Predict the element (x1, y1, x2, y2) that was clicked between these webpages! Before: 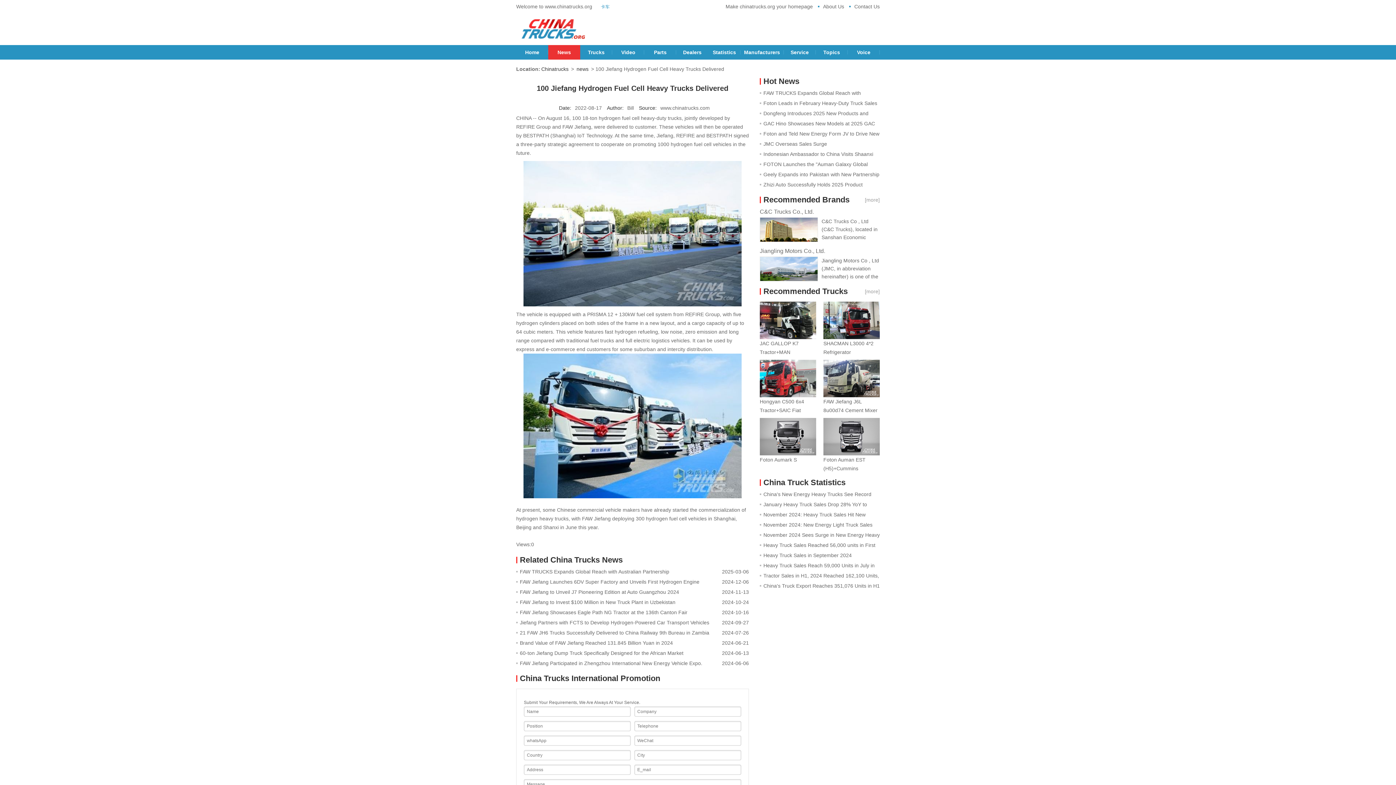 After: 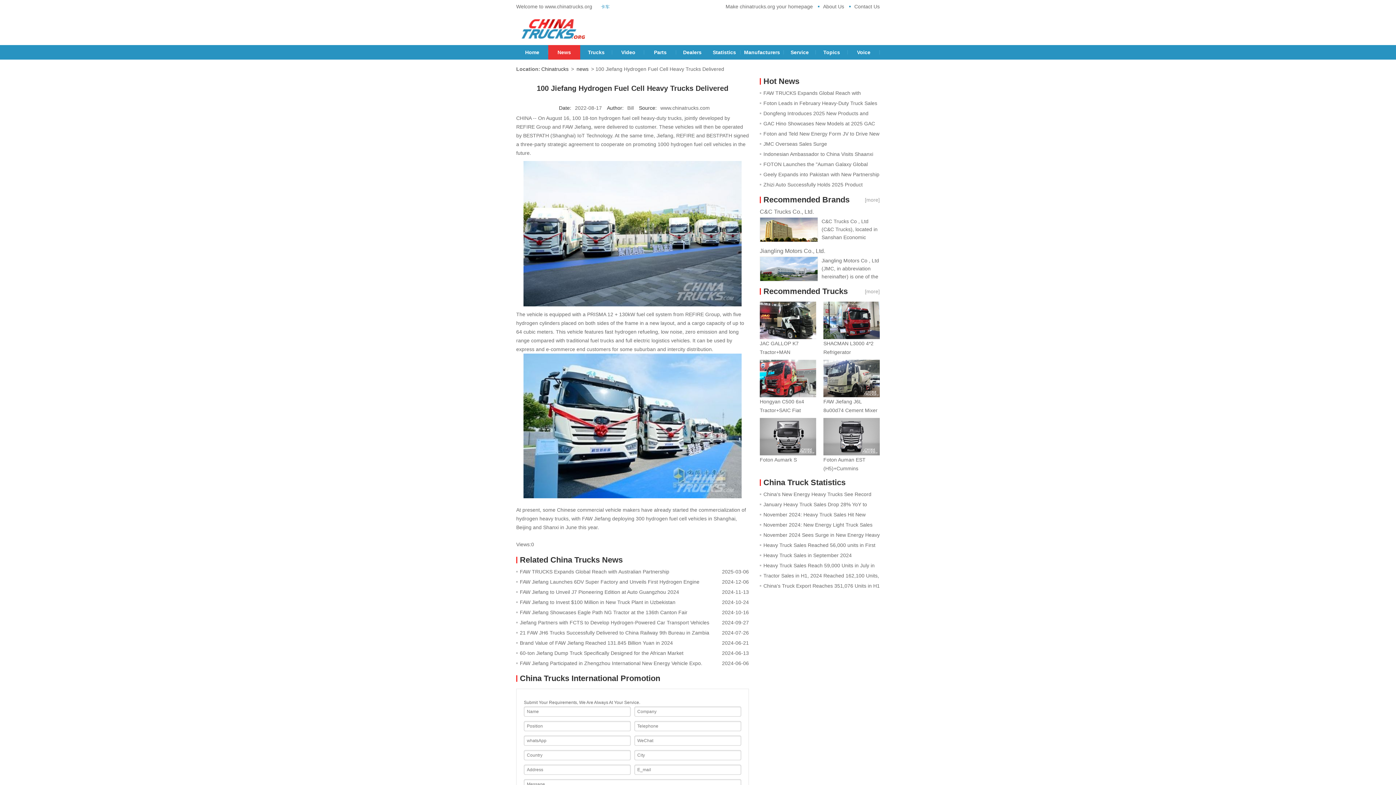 Action: bbox: (760, 418, 816, 472) label: Foton Aumark S